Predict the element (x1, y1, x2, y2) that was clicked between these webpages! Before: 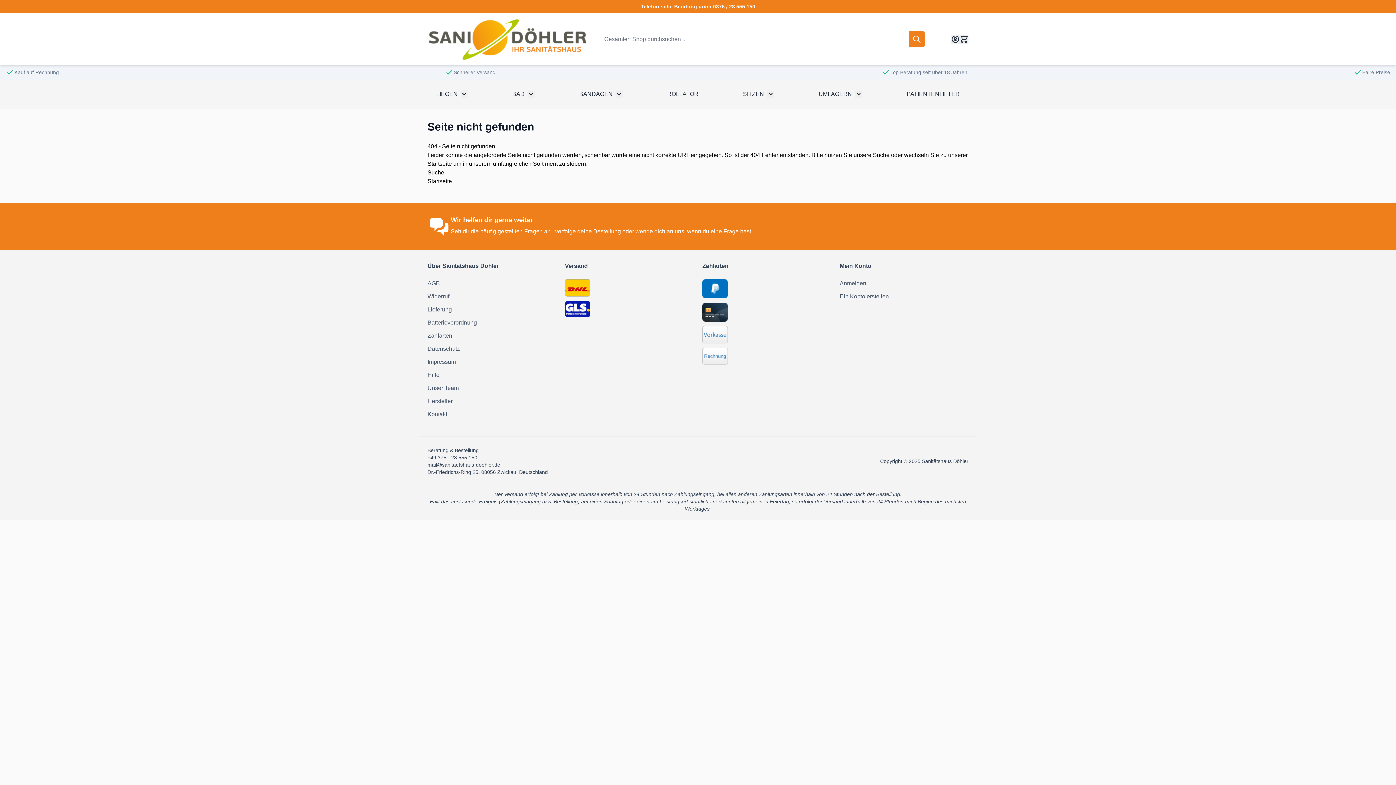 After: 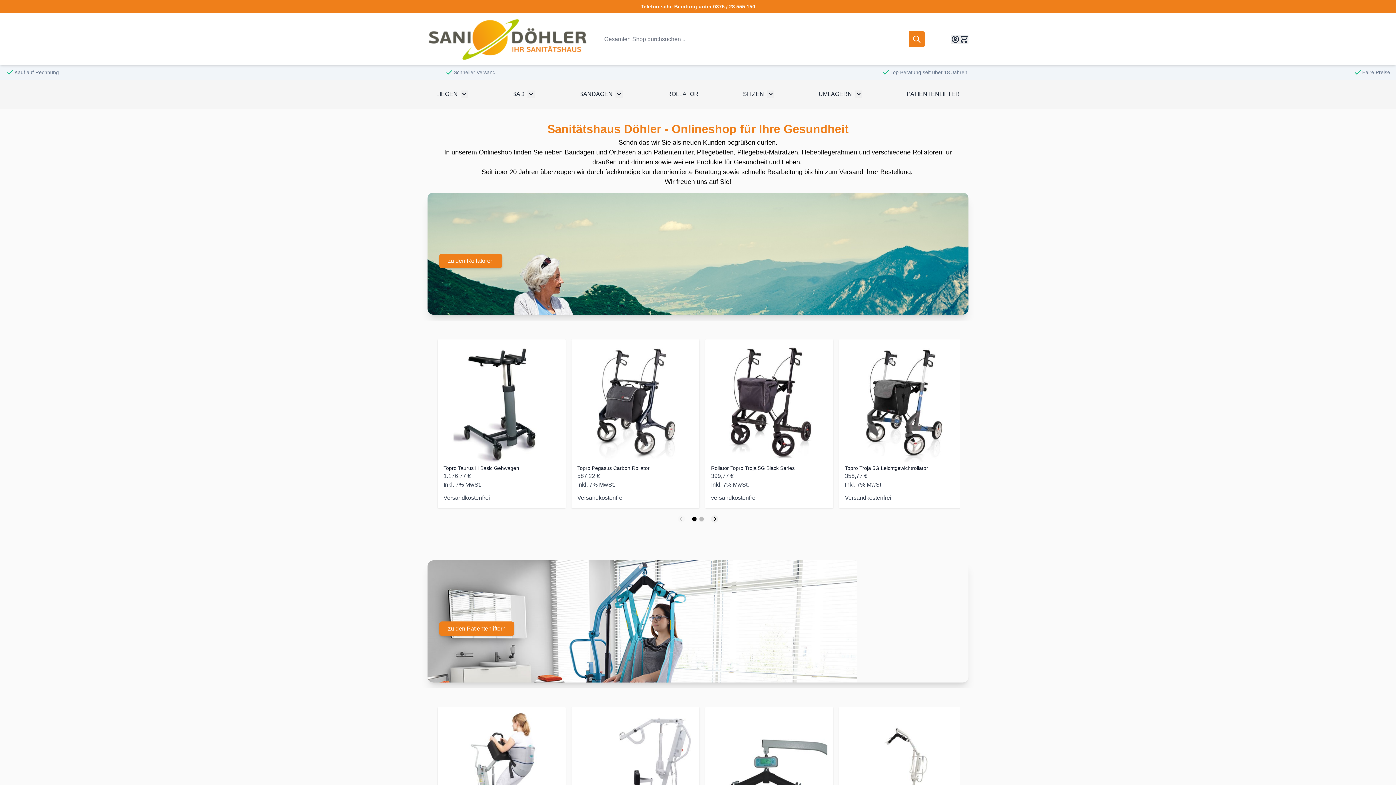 Action: bbox: (427, 17, 586, 60) label: Zur Startseite gehen